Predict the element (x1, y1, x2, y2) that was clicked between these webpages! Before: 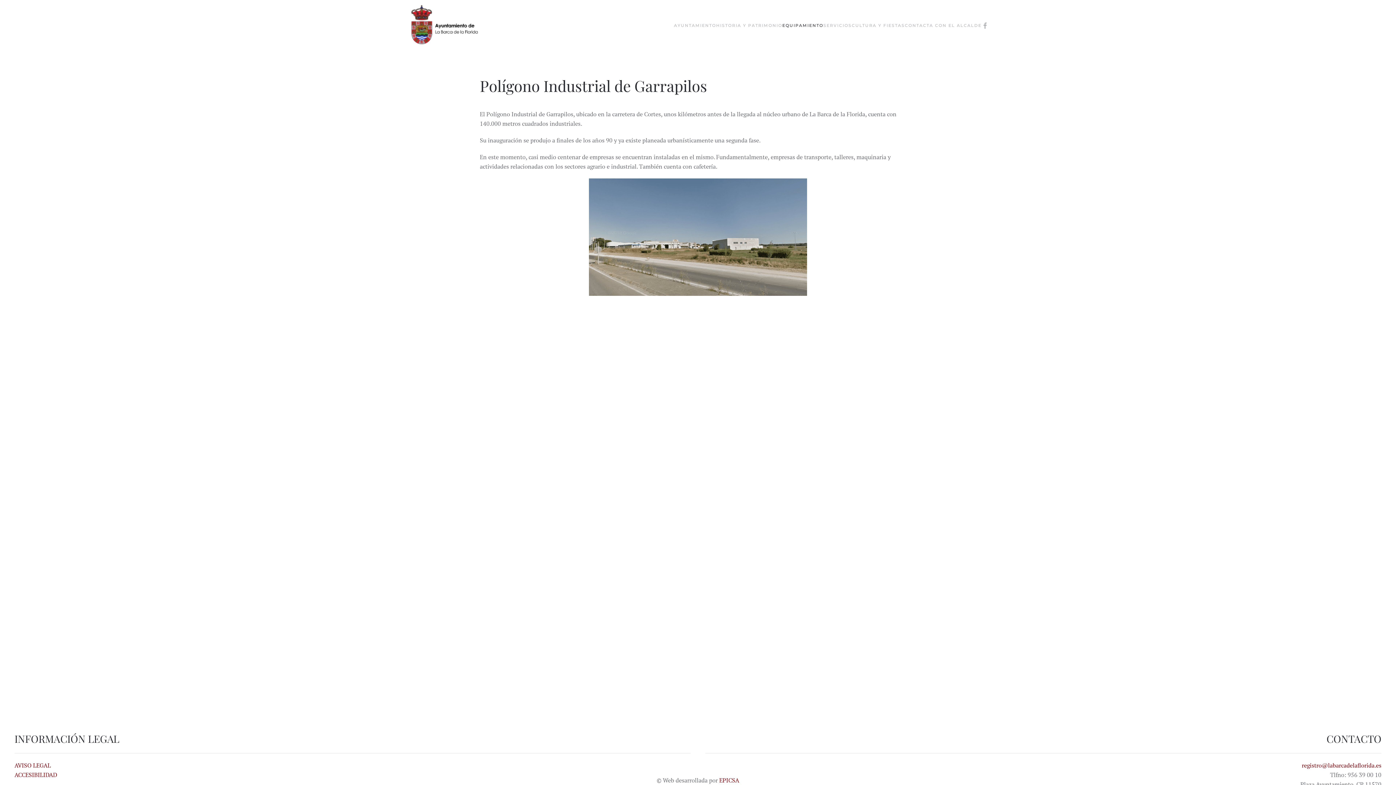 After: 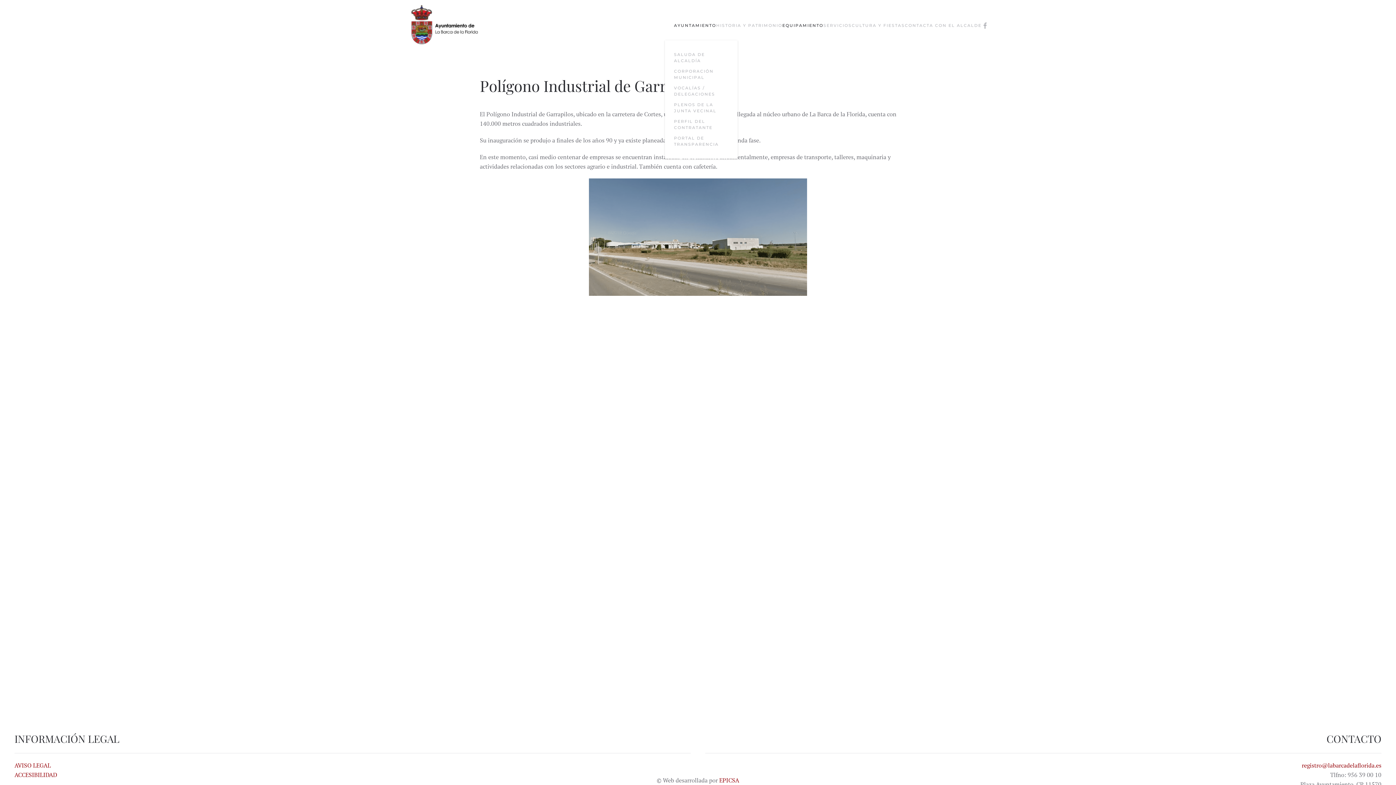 Action: bbox: (674, 11, 716, 40) label: AYUNTAMIENTO